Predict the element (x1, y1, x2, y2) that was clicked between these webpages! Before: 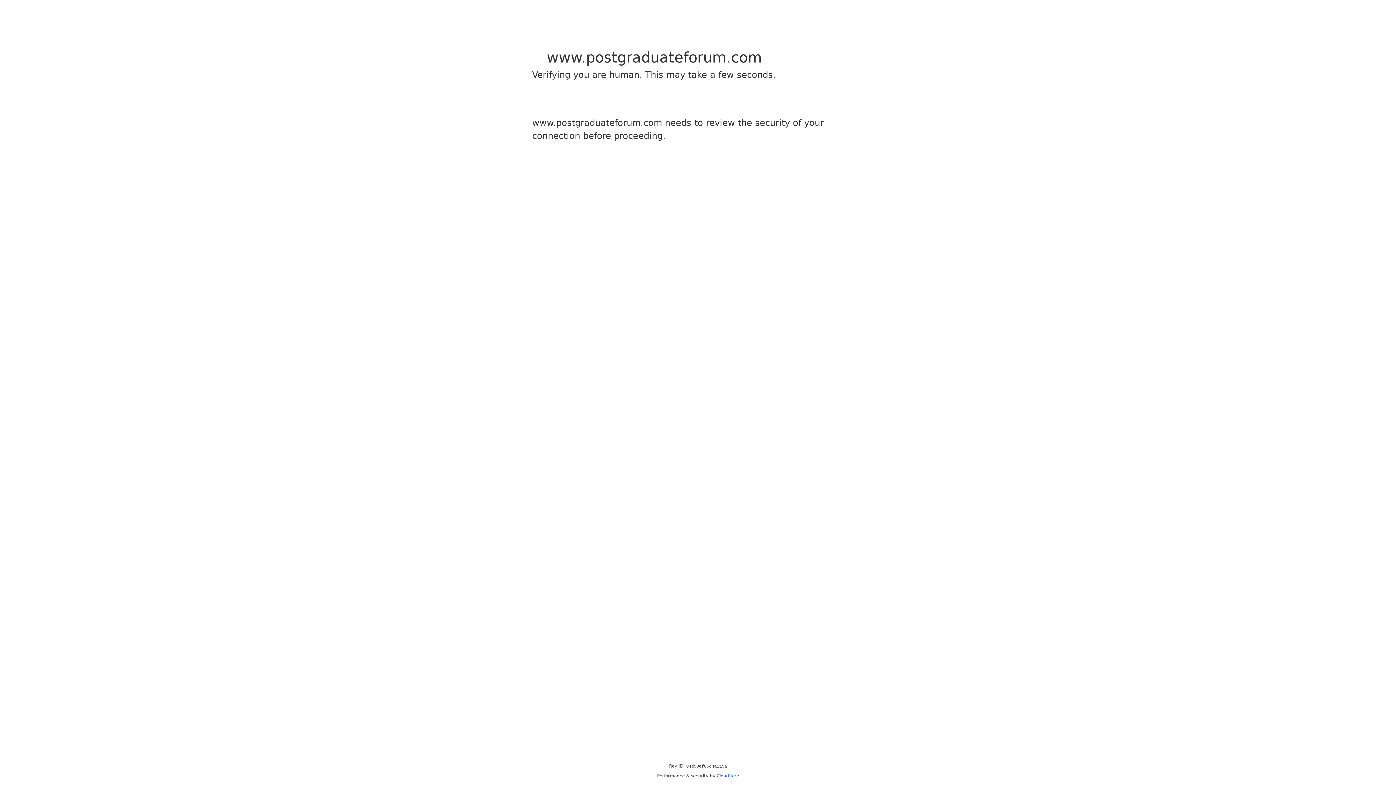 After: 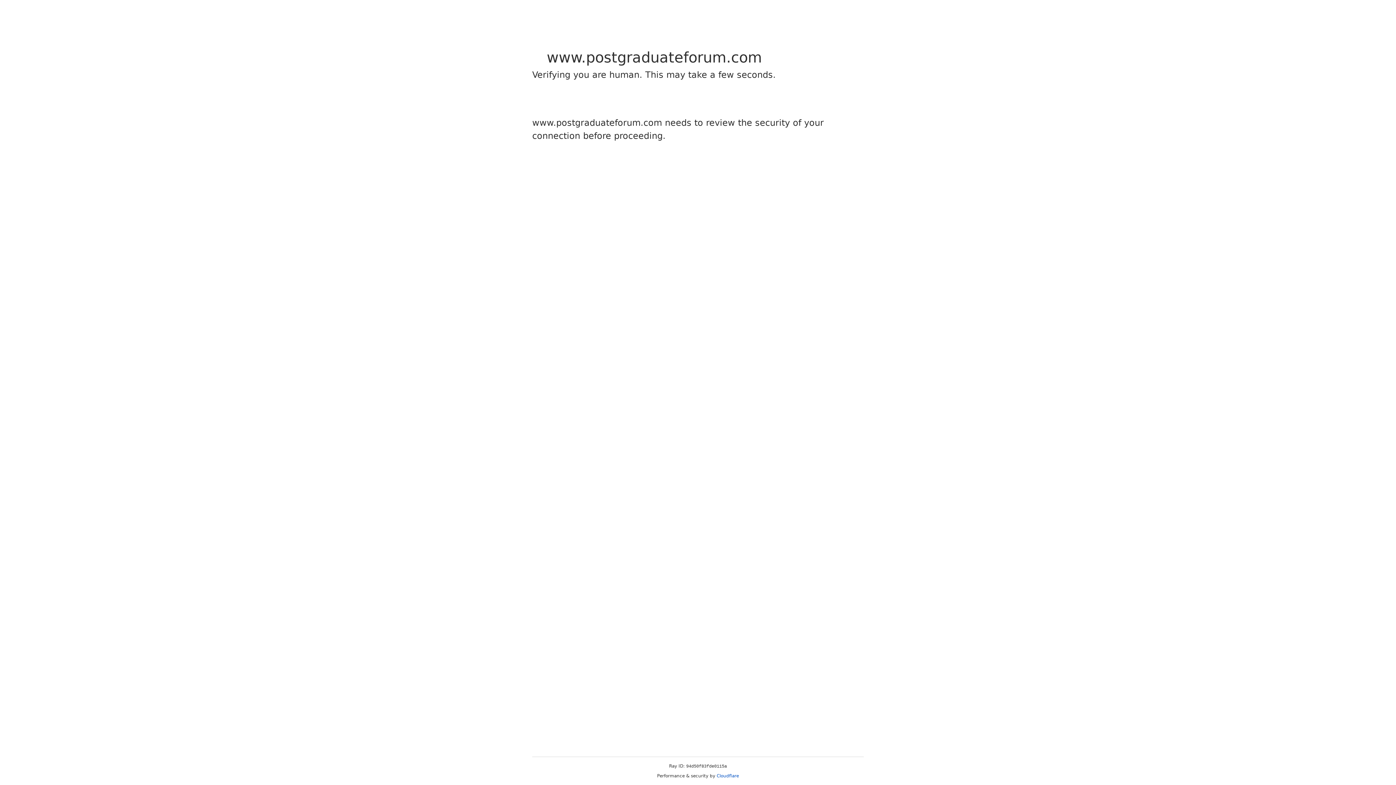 Action: label: Cloudflare bbox: (716, 773, 739, 778)